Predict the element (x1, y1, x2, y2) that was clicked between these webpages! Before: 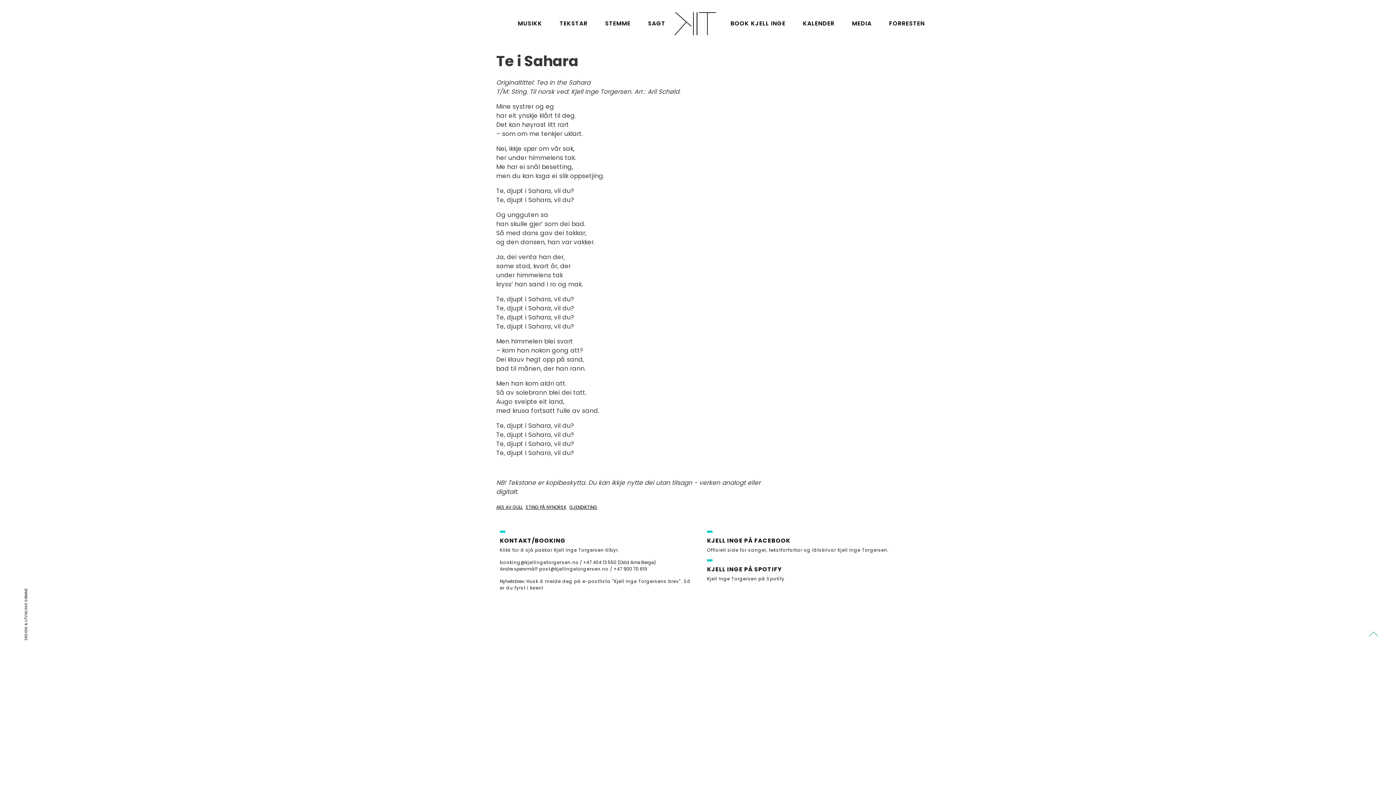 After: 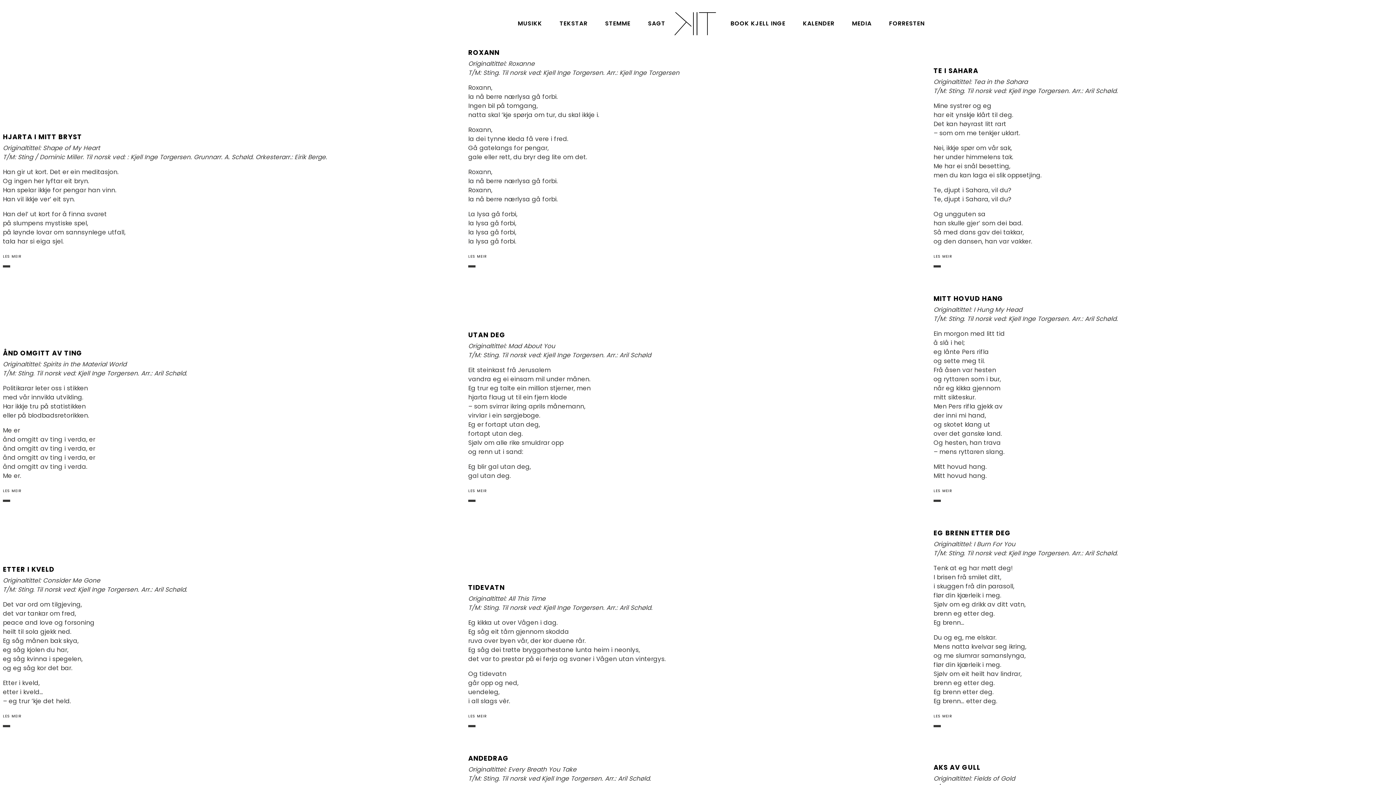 Action: label: AKS AV GULL bbox: (496, 504, 522, 510)